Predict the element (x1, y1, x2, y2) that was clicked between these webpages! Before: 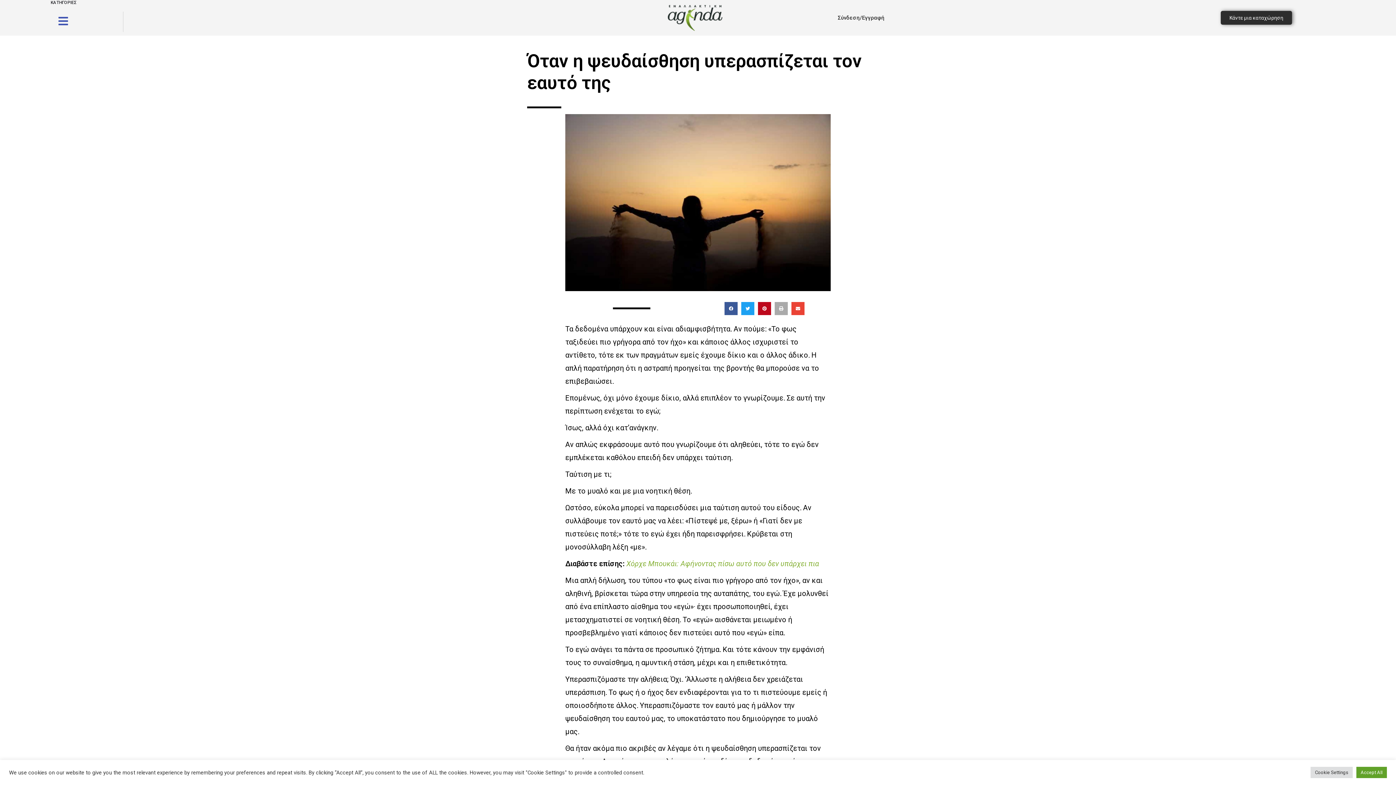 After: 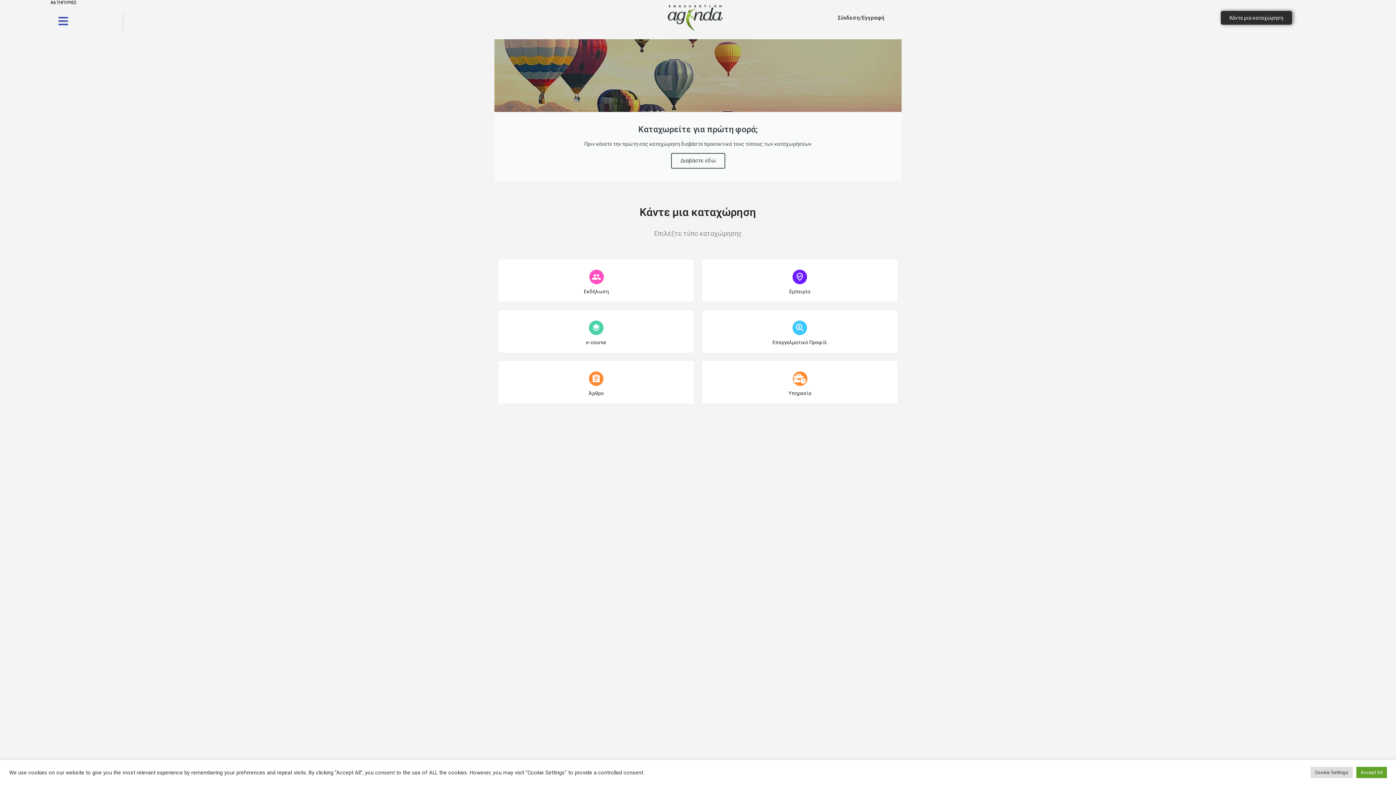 Action: label: Κάντε μια καταχώρηση bbox: (1221, 10, 1292, 24)